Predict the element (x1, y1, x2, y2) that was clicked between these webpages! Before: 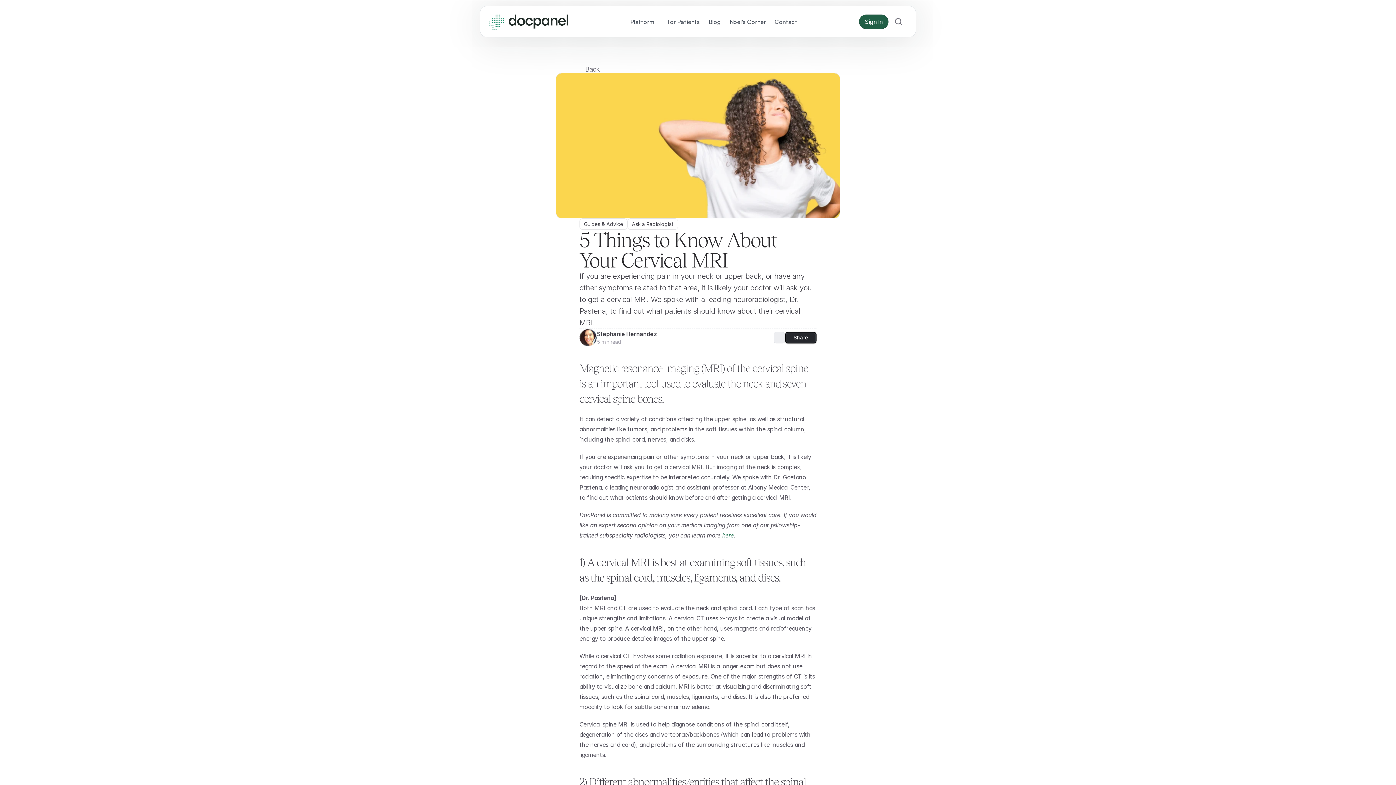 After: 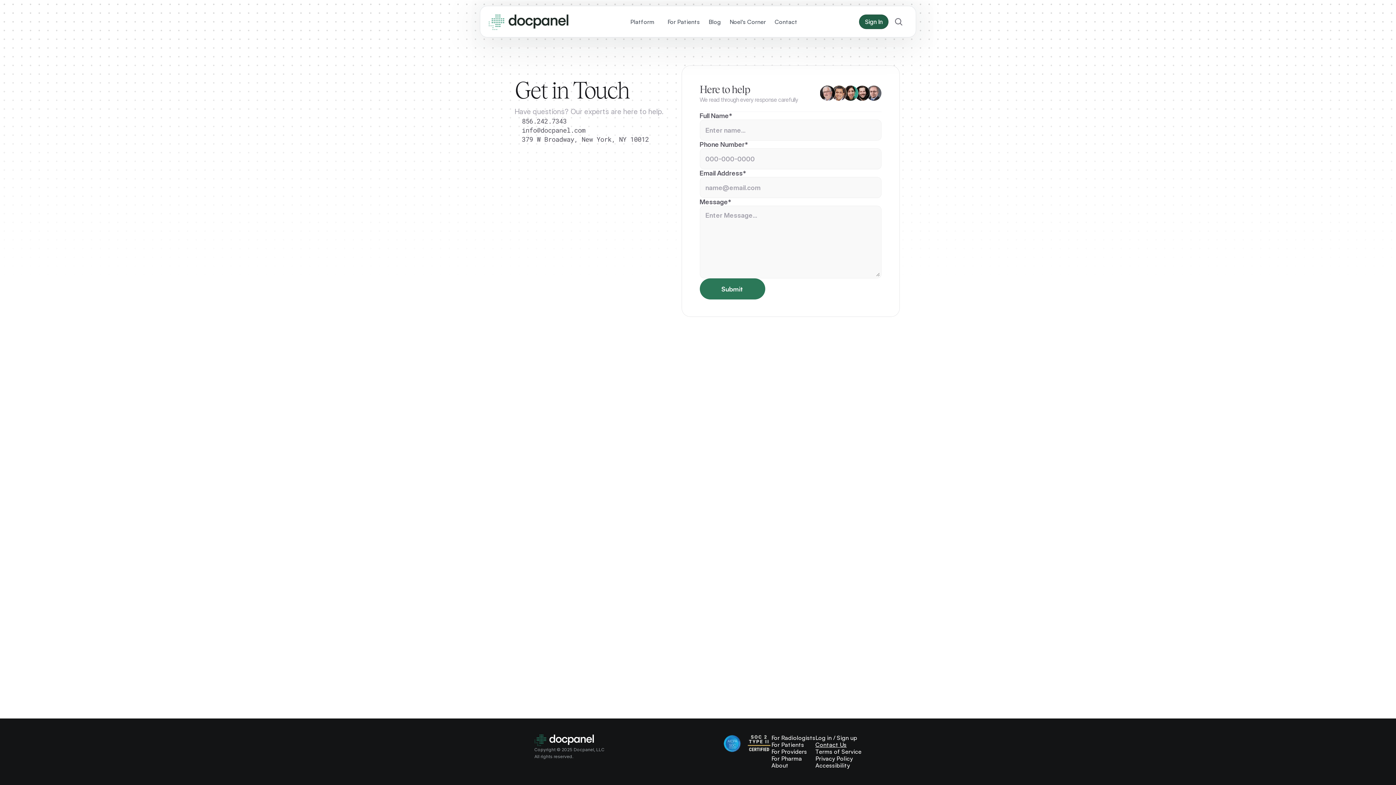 Action: label: Contact bbox: (770, 15, 801, 27)